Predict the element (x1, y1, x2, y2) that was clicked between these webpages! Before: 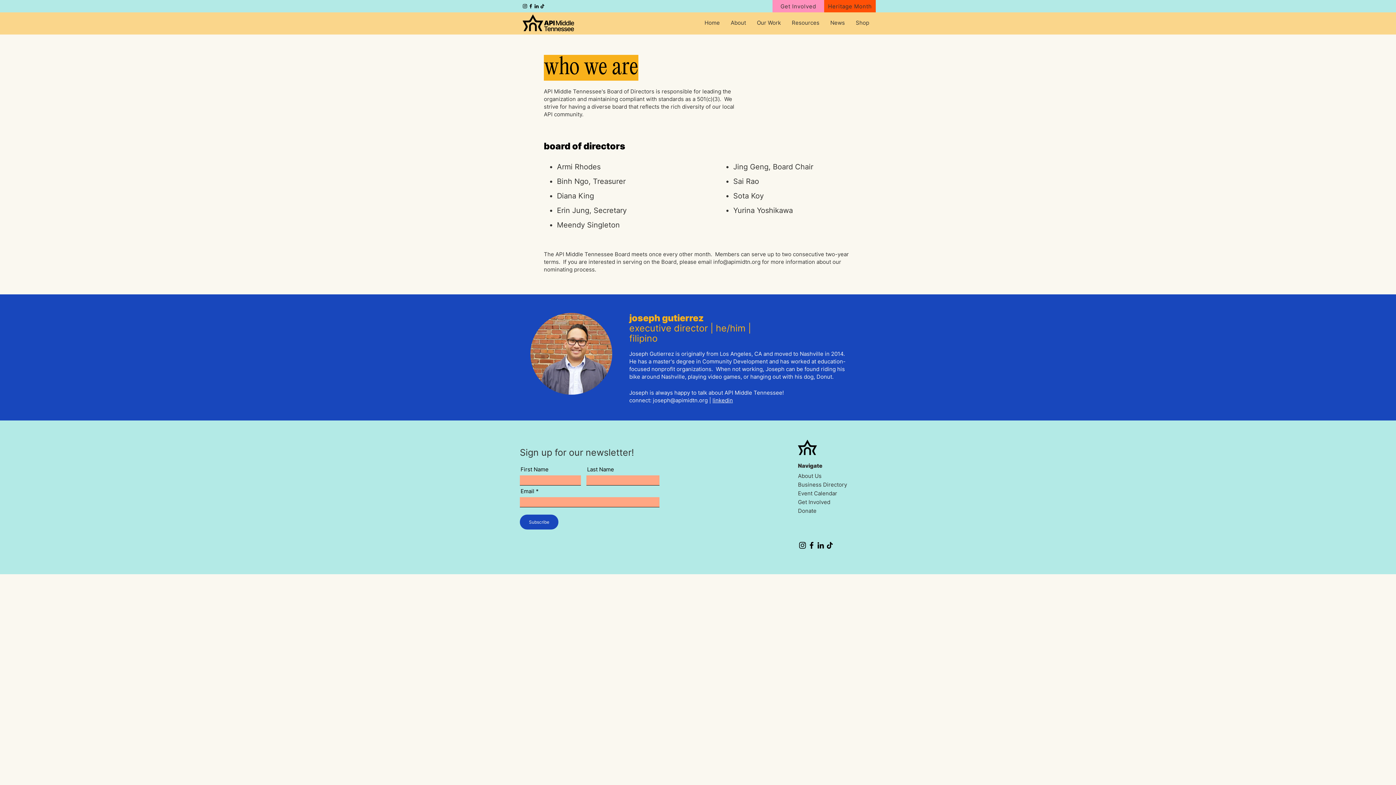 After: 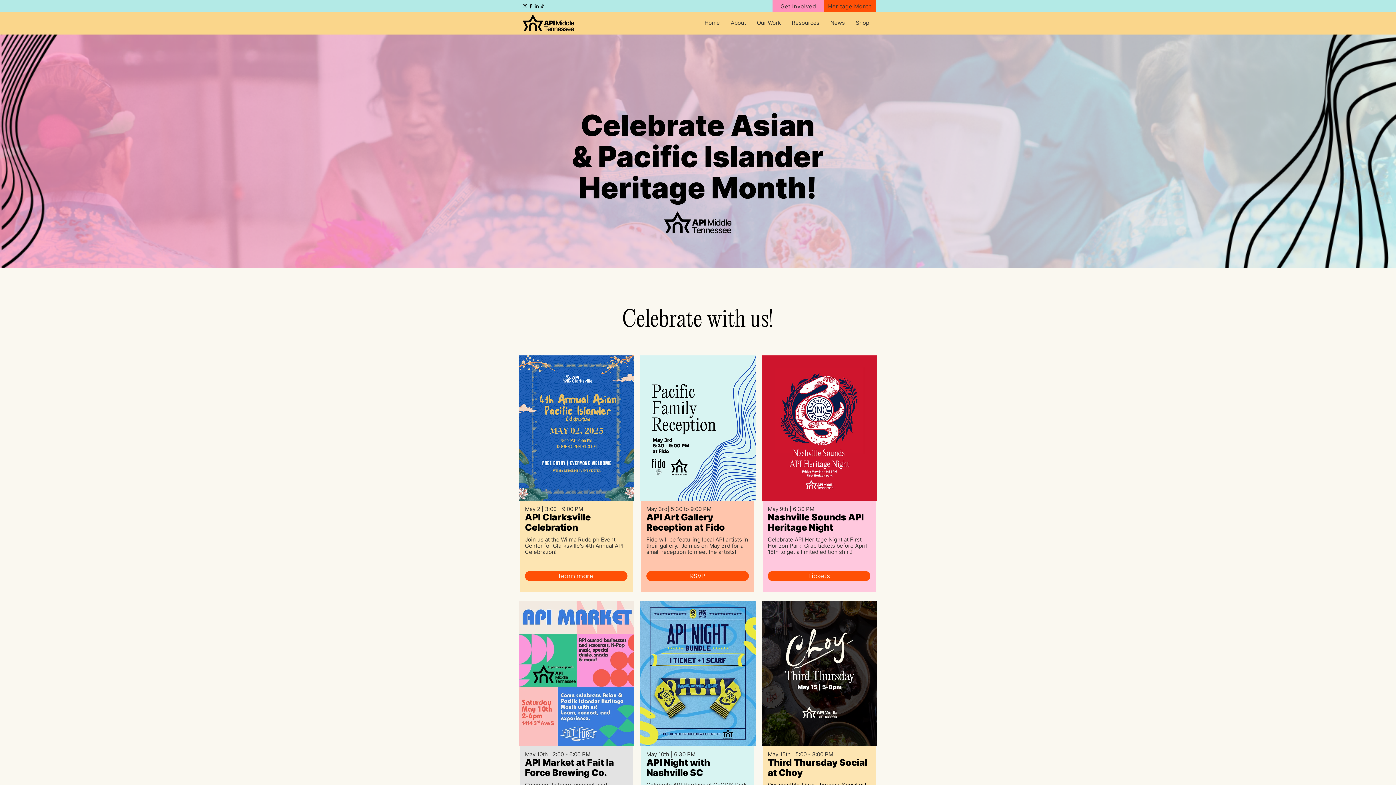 Action: label: Heritage Month bbox: (824, 0, 876, 12)